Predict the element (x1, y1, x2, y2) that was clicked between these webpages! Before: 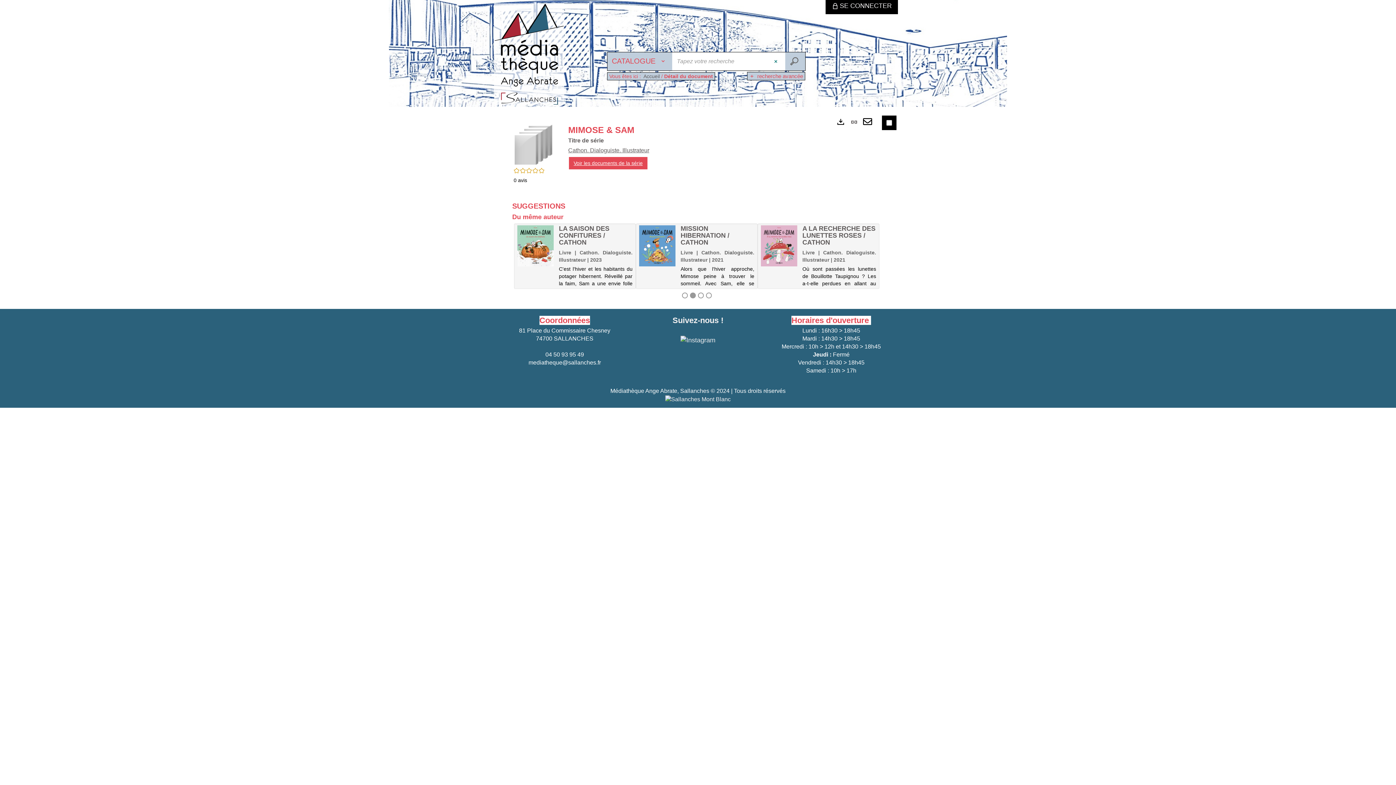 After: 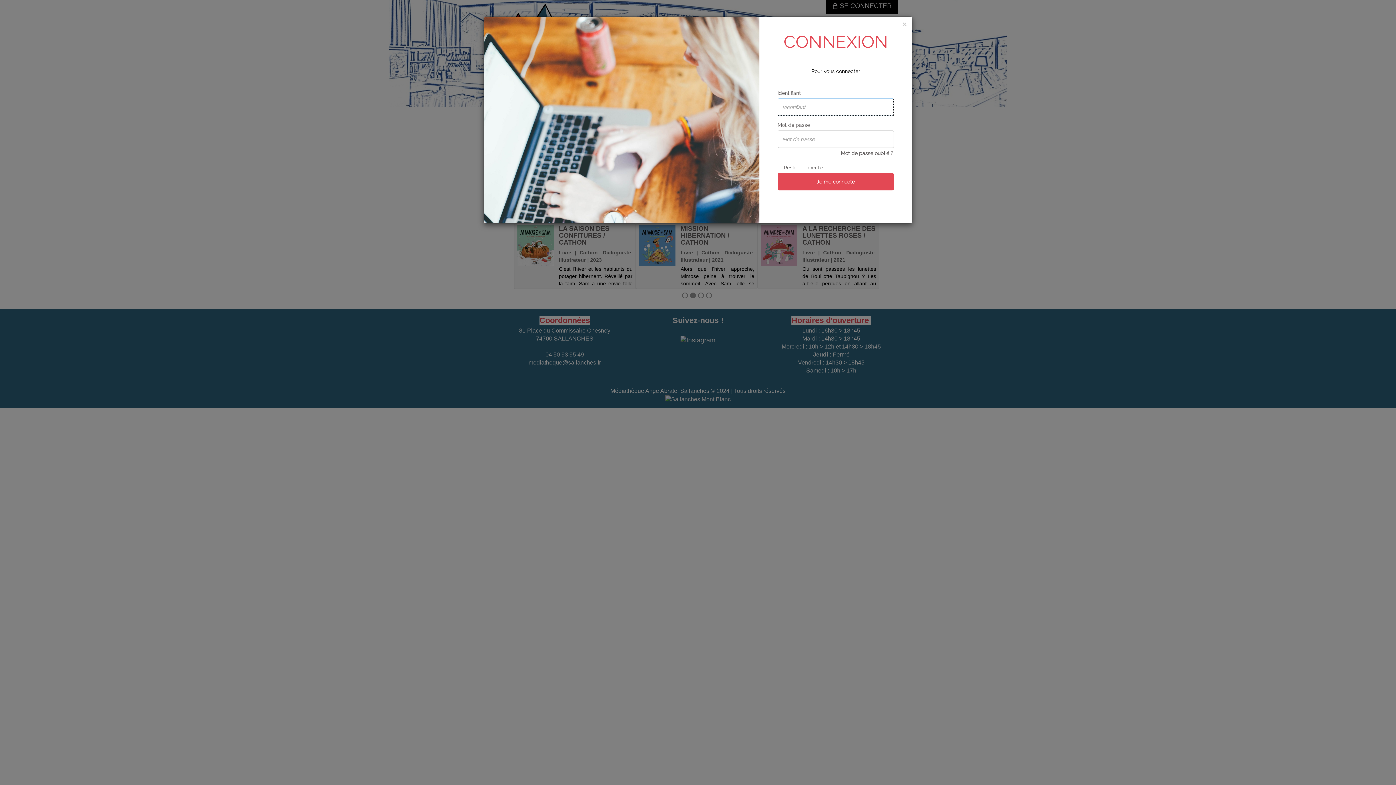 Action: bbox: (825, 0, 898, 14) label: SE CONNECTER